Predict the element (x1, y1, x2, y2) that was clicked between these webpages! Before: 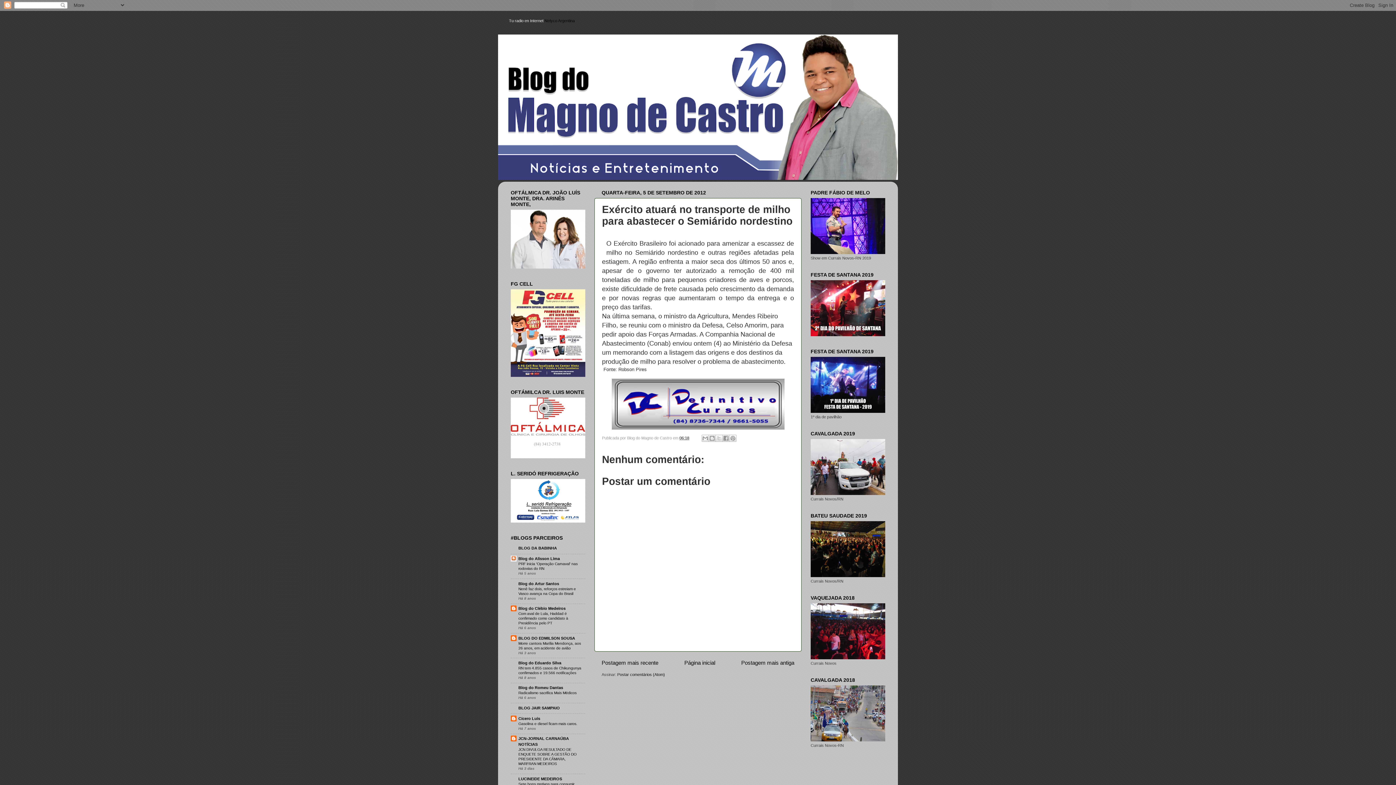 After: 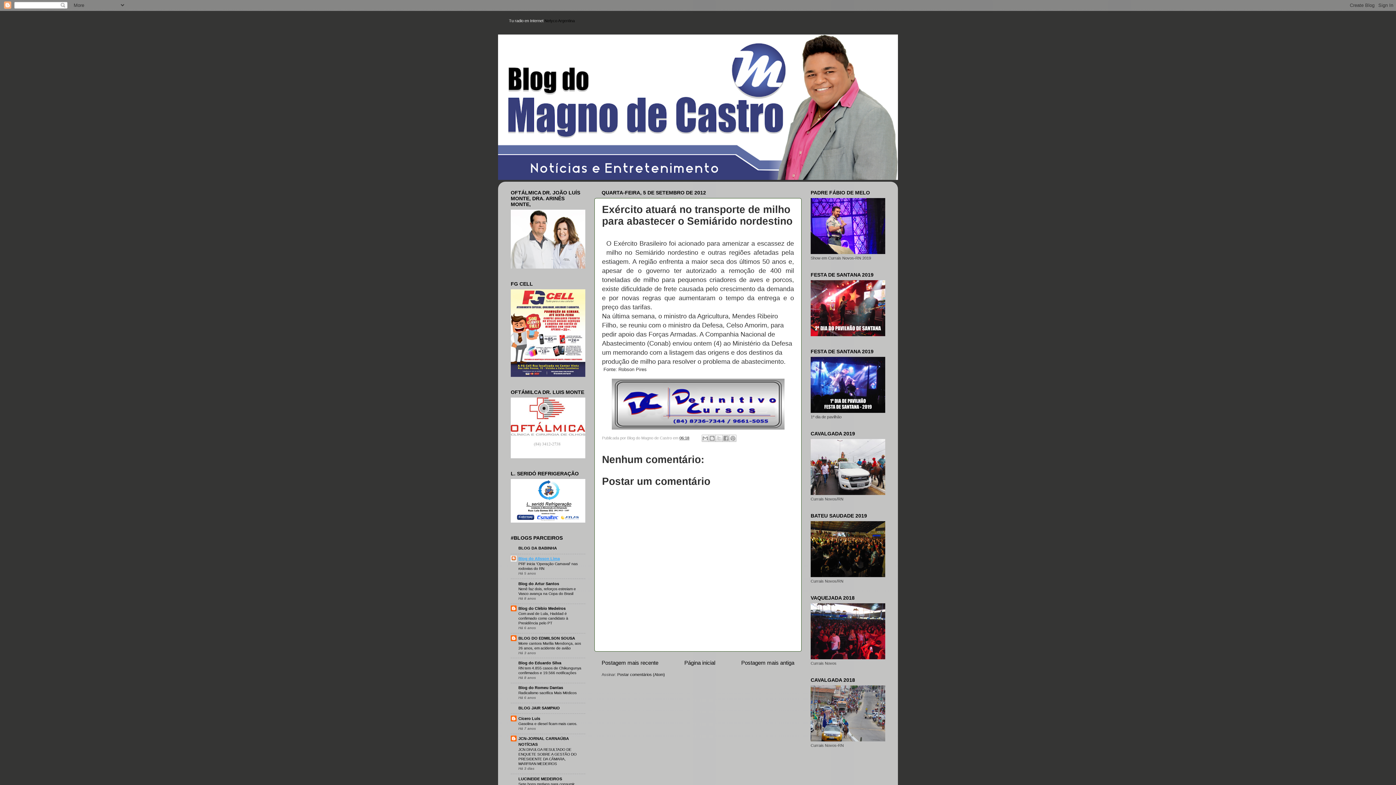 Action: label: Blog do Alisson Lima bbox: (518, 556, 560, 561)